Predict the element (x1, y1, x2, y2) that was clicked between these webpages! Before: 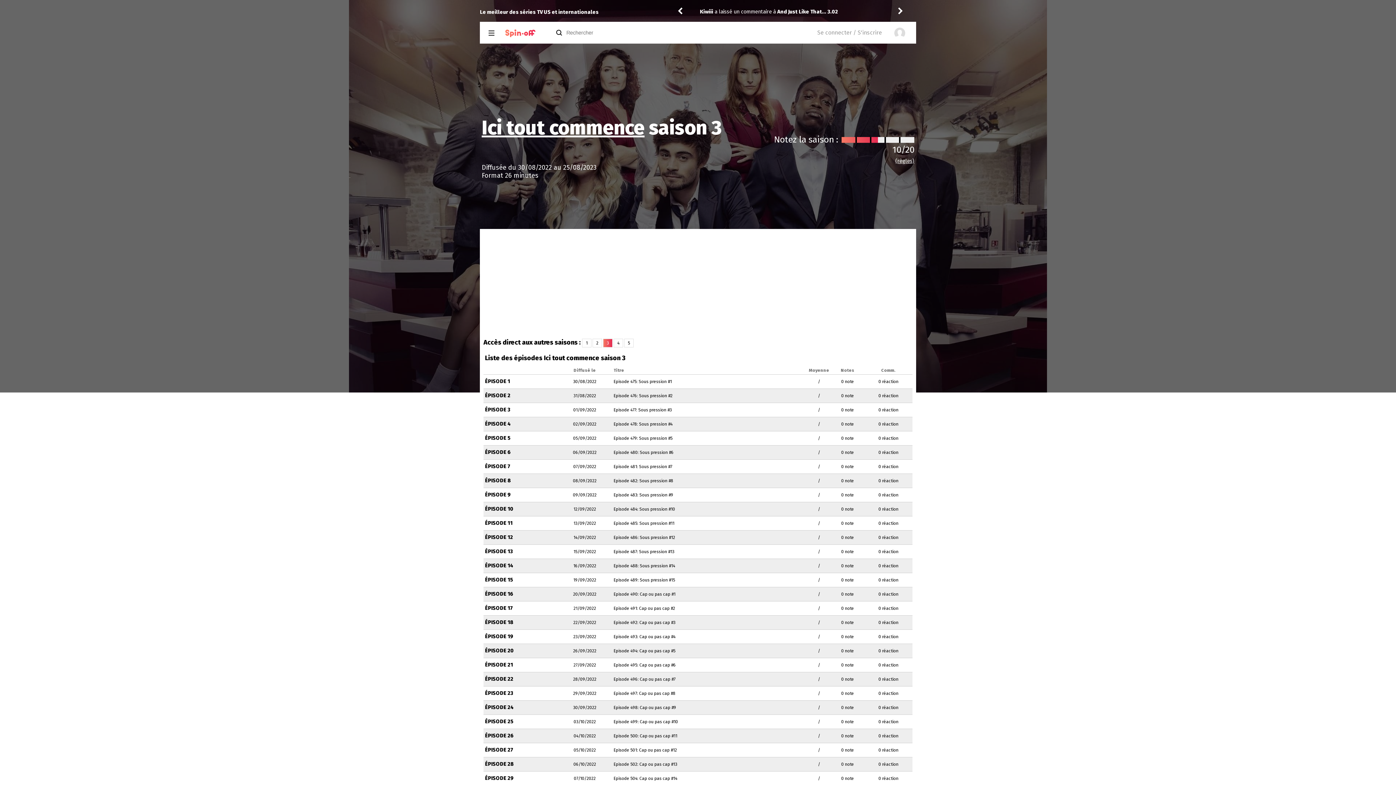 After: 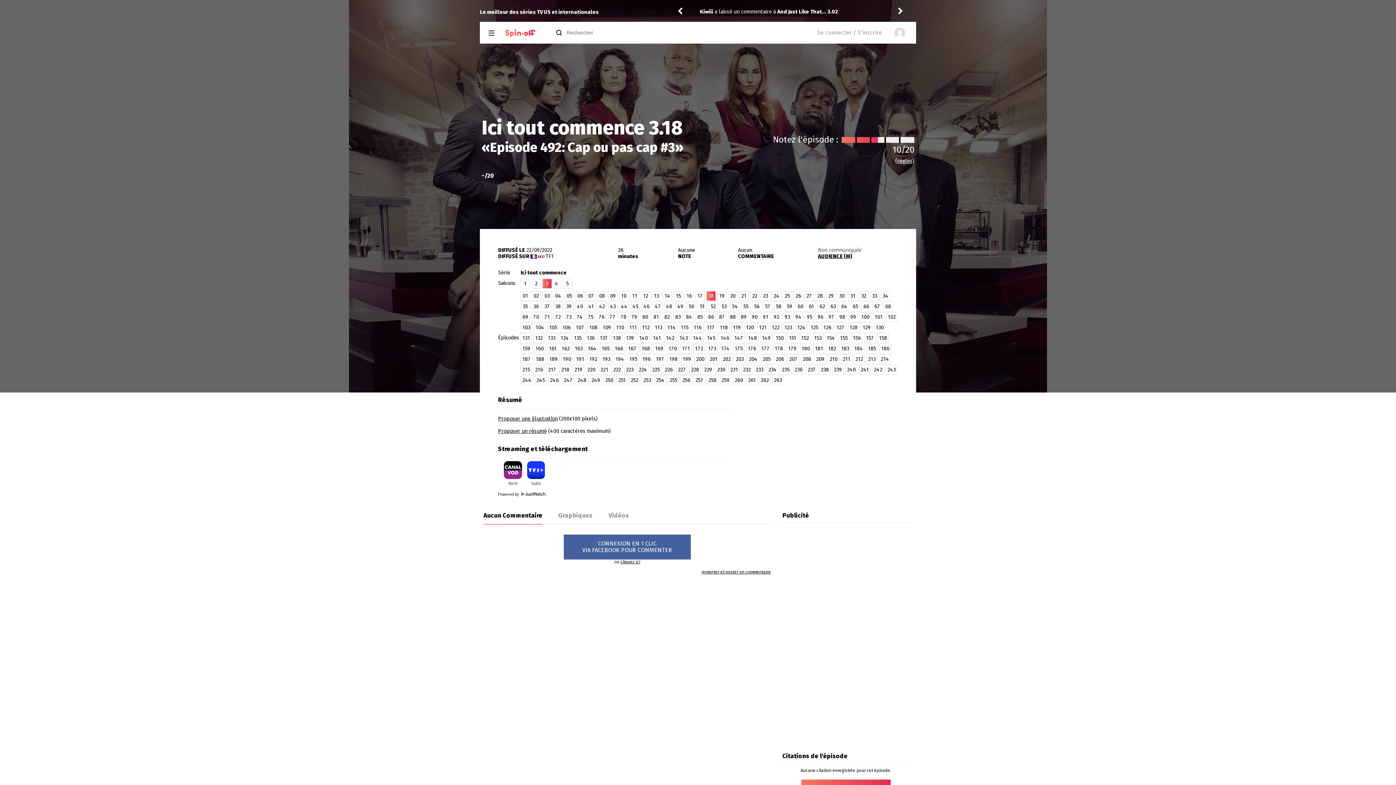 Action: bbox: (485, 619, 513, 625) label: ÉPISODE 18